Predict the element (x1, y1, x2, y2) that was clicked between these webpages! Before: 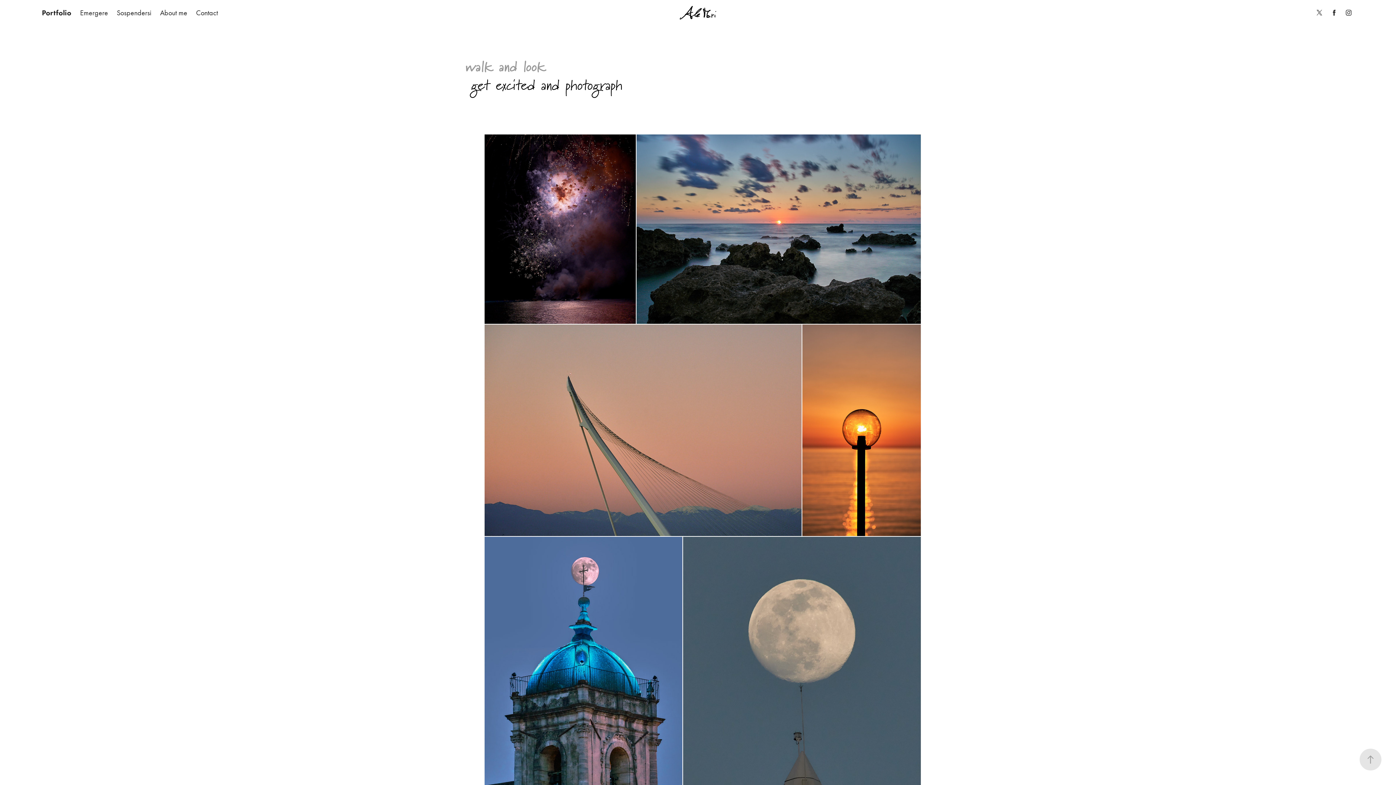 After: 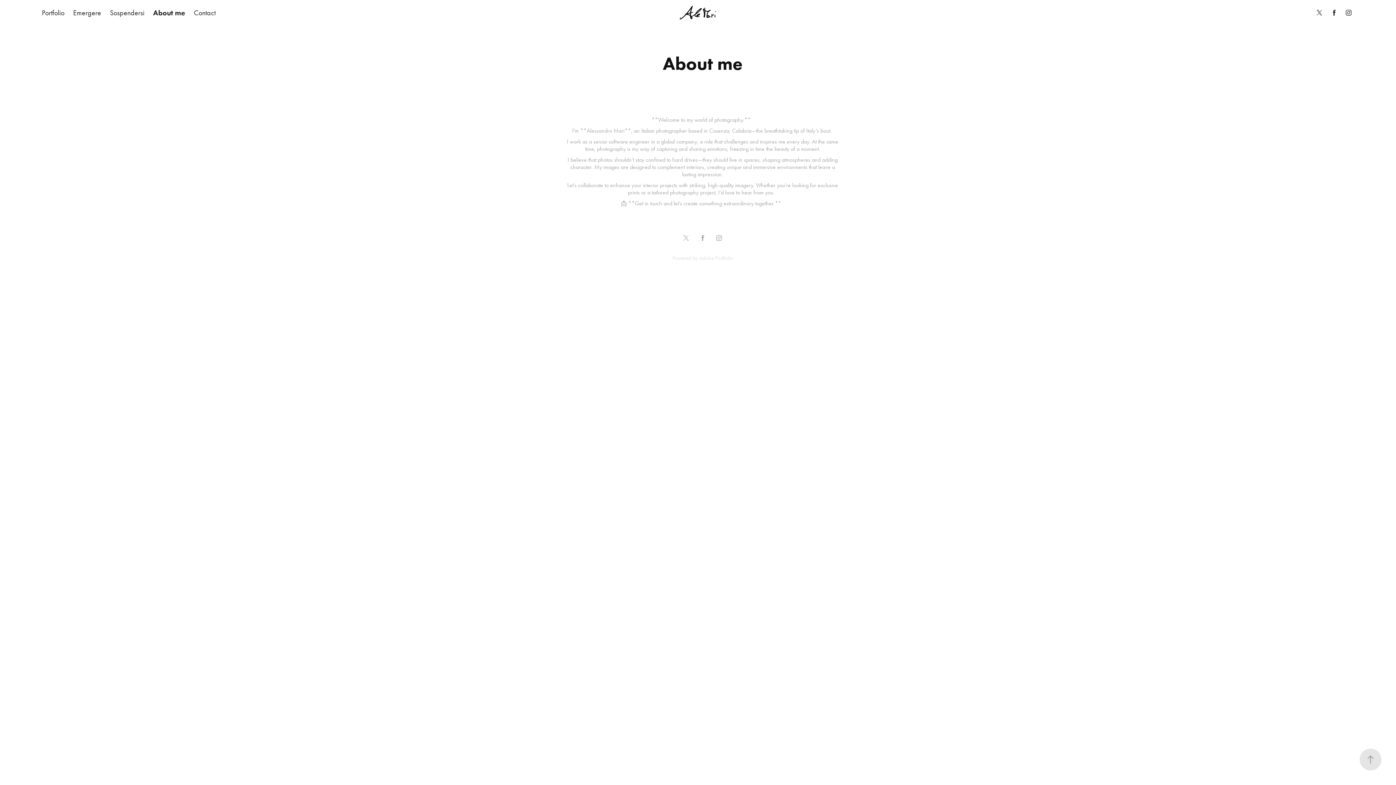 Action: label: About me bbox: (160, 8, 187, 17)